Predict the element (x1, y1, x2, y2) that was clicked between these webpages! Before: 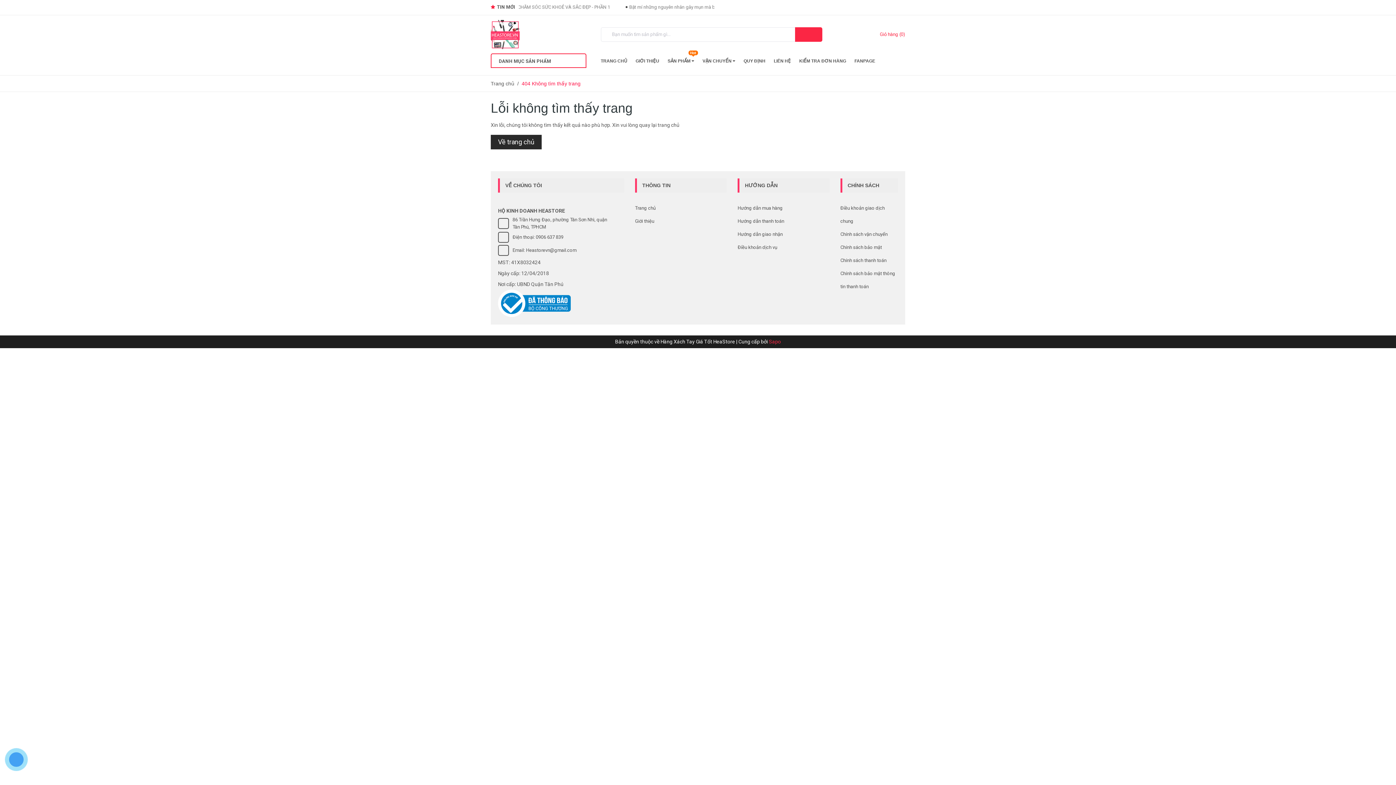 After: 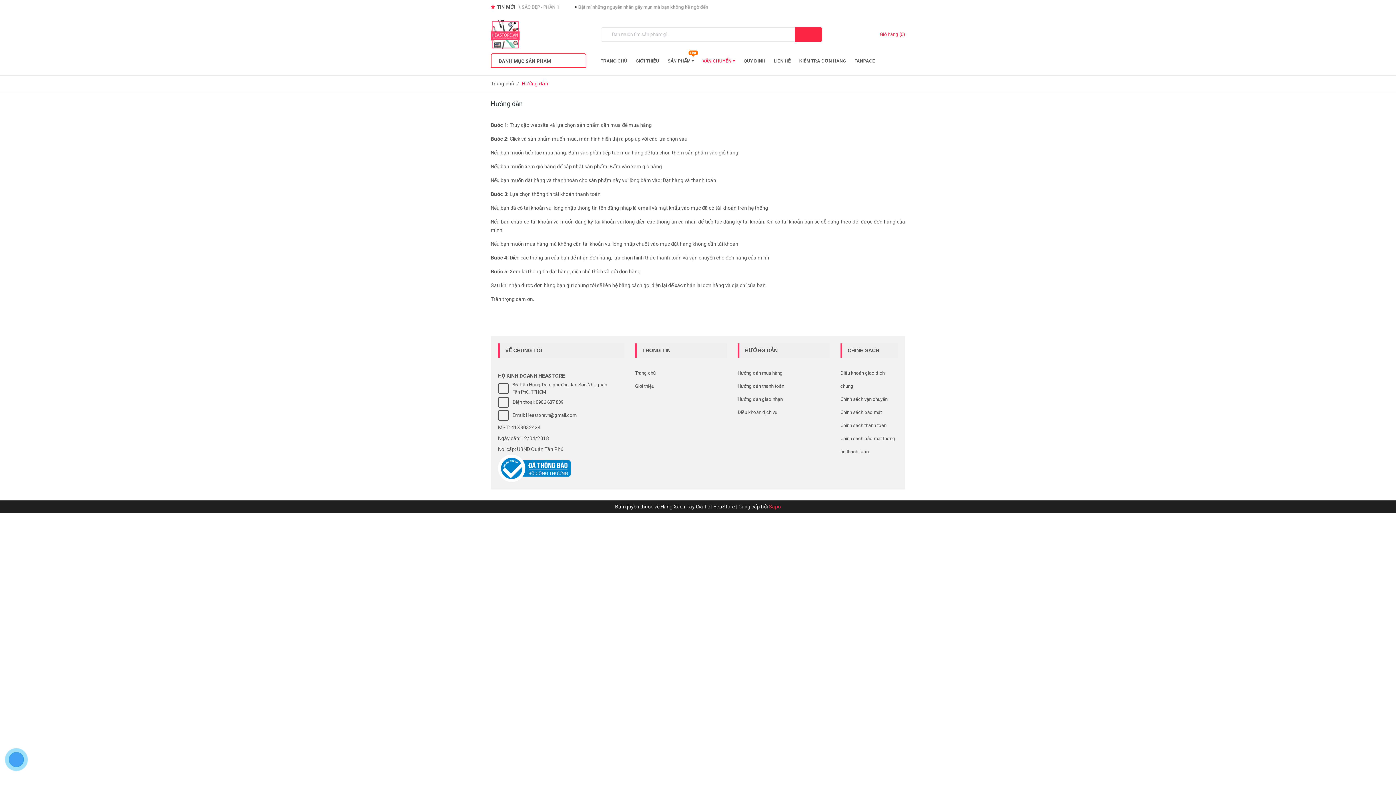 Action: label: Hướng dẫn thanh toán bbox: (737, 214, 829, 228)